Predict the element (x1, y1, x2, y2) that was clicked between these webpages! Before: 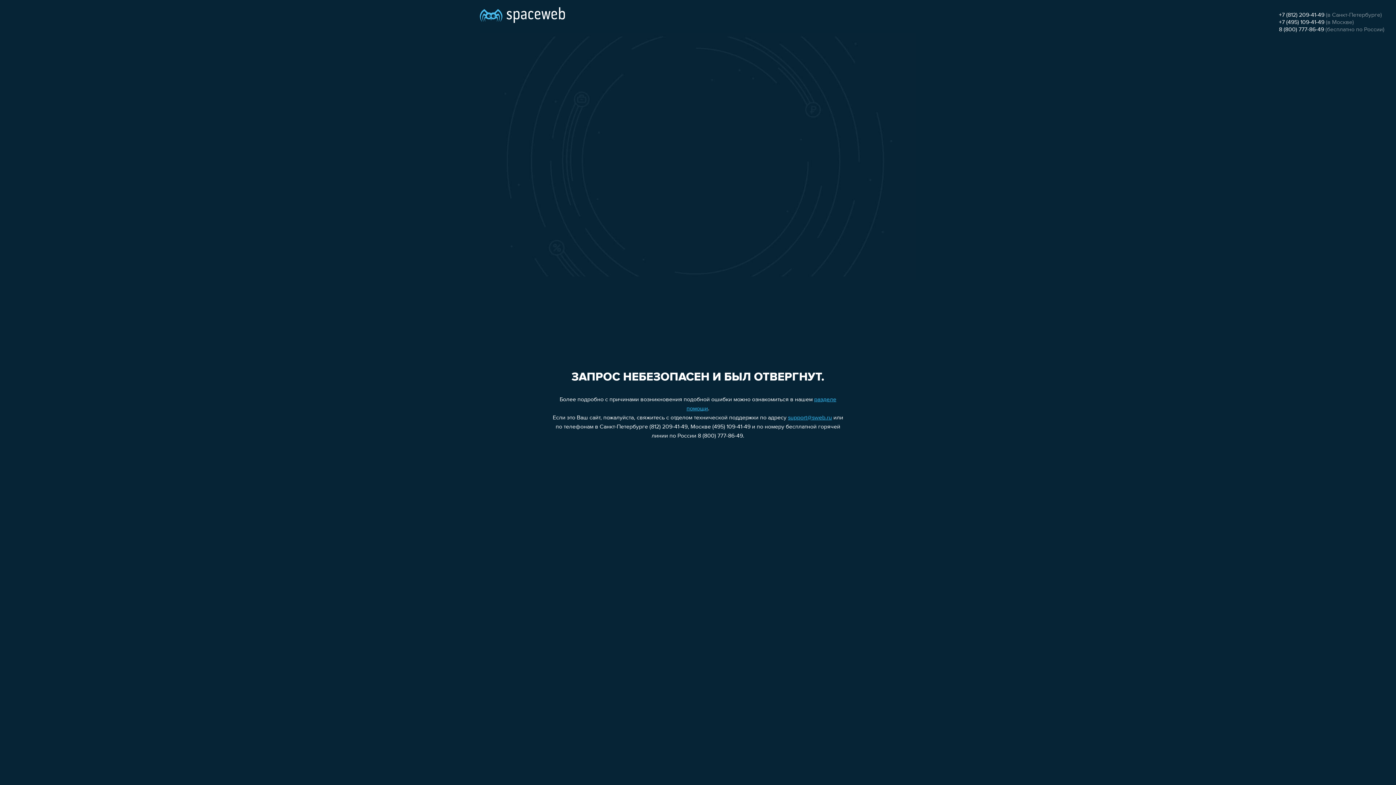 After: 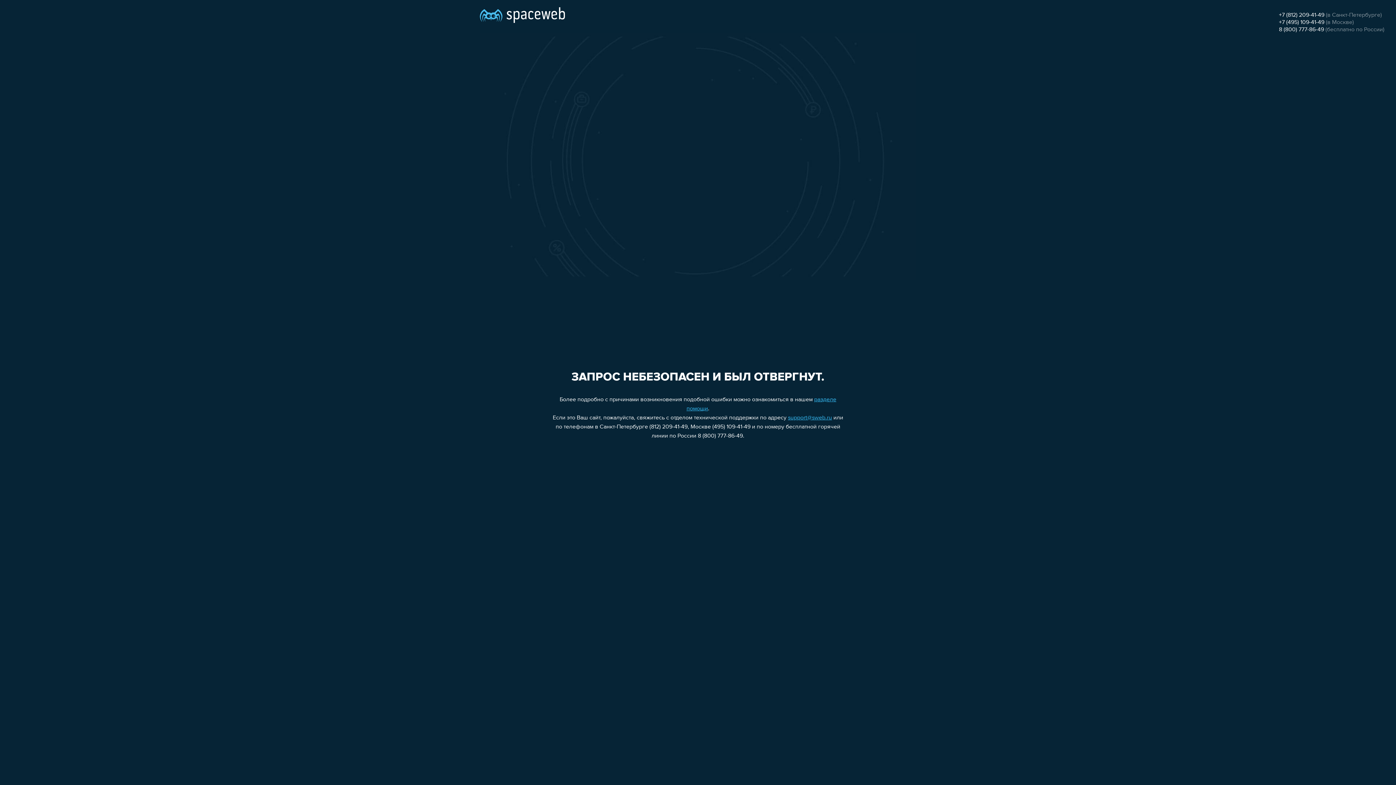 Action: label: +7 (812) 209-41-49 bbox: (1279, 12, 1324, 18)